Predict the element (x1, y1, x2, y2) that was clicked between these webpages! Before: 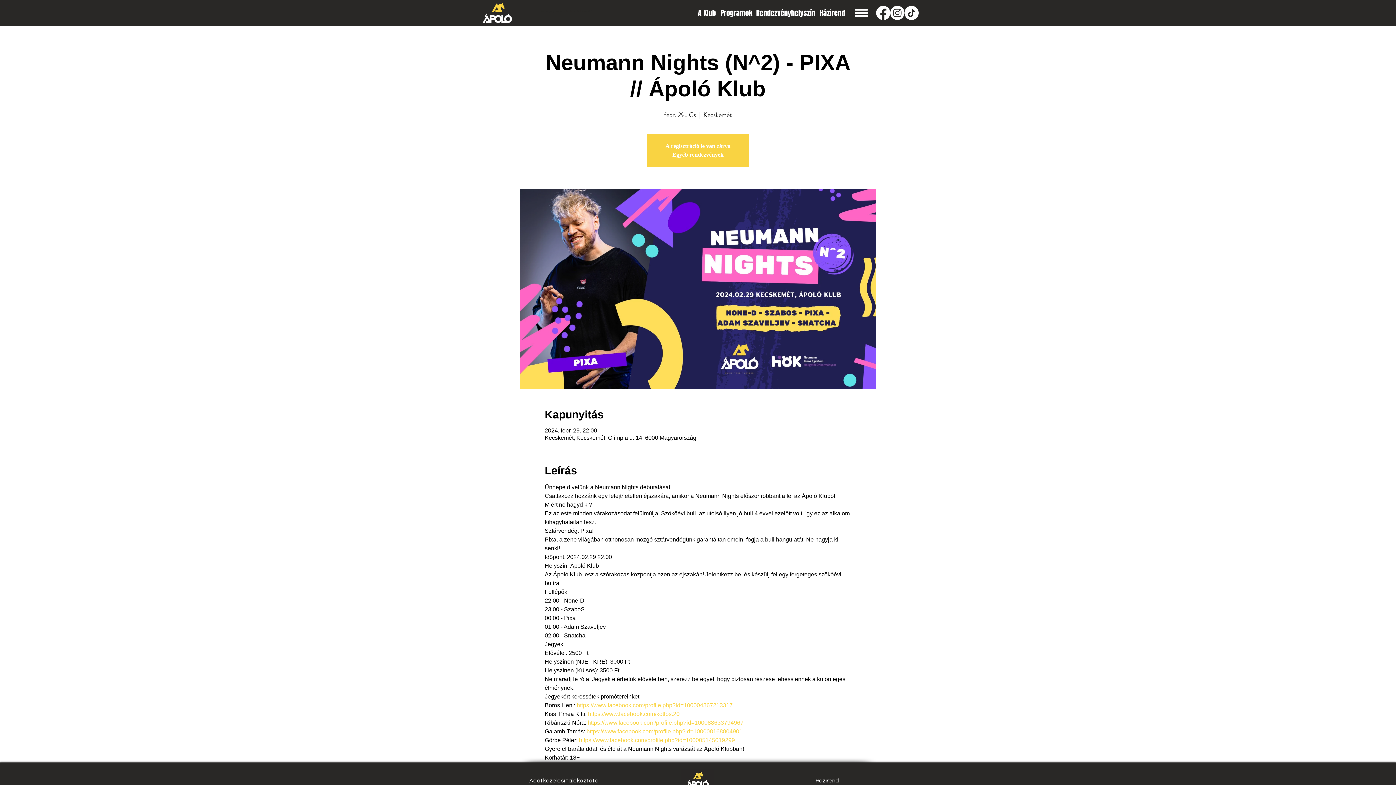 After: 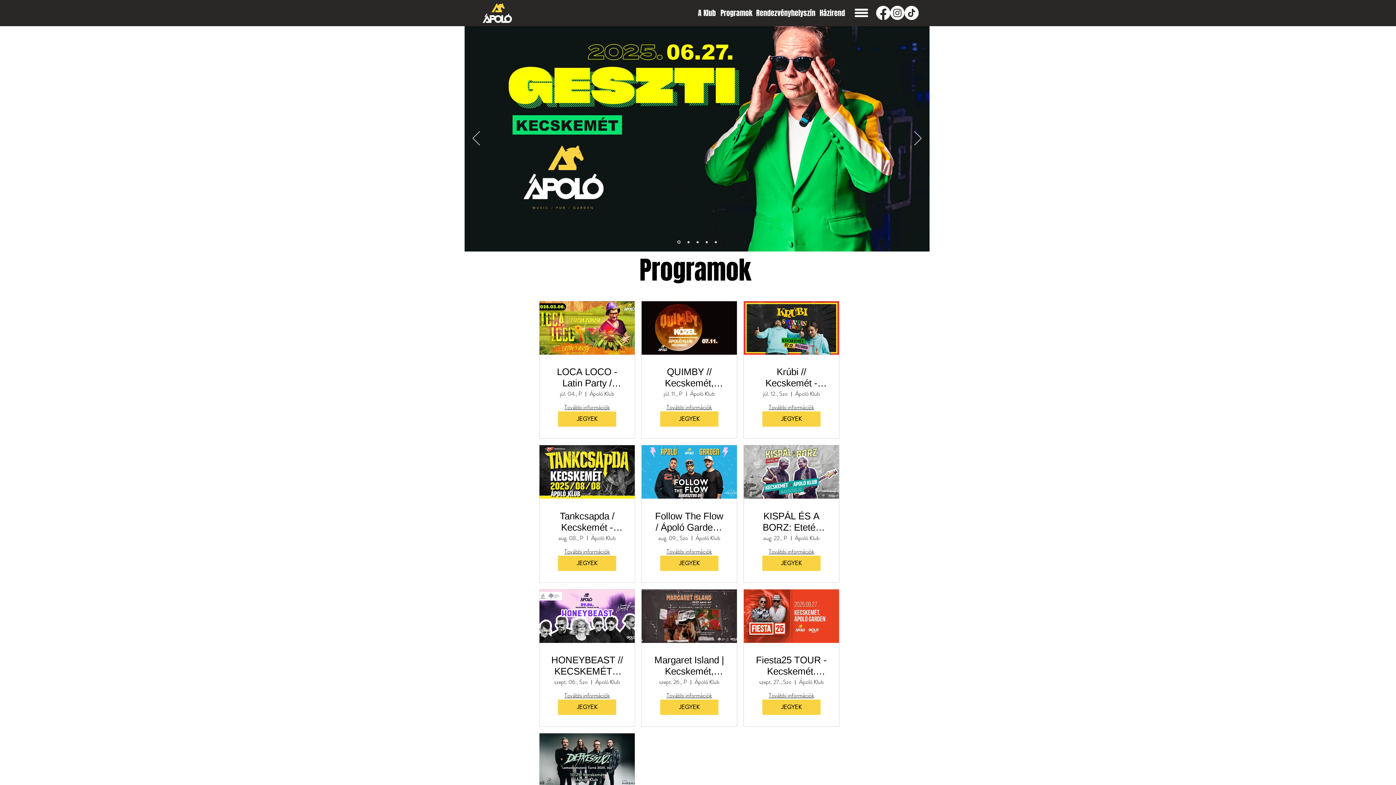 Action: label: Egyéb rendezvények bbox: (672, 151, 723, 157)